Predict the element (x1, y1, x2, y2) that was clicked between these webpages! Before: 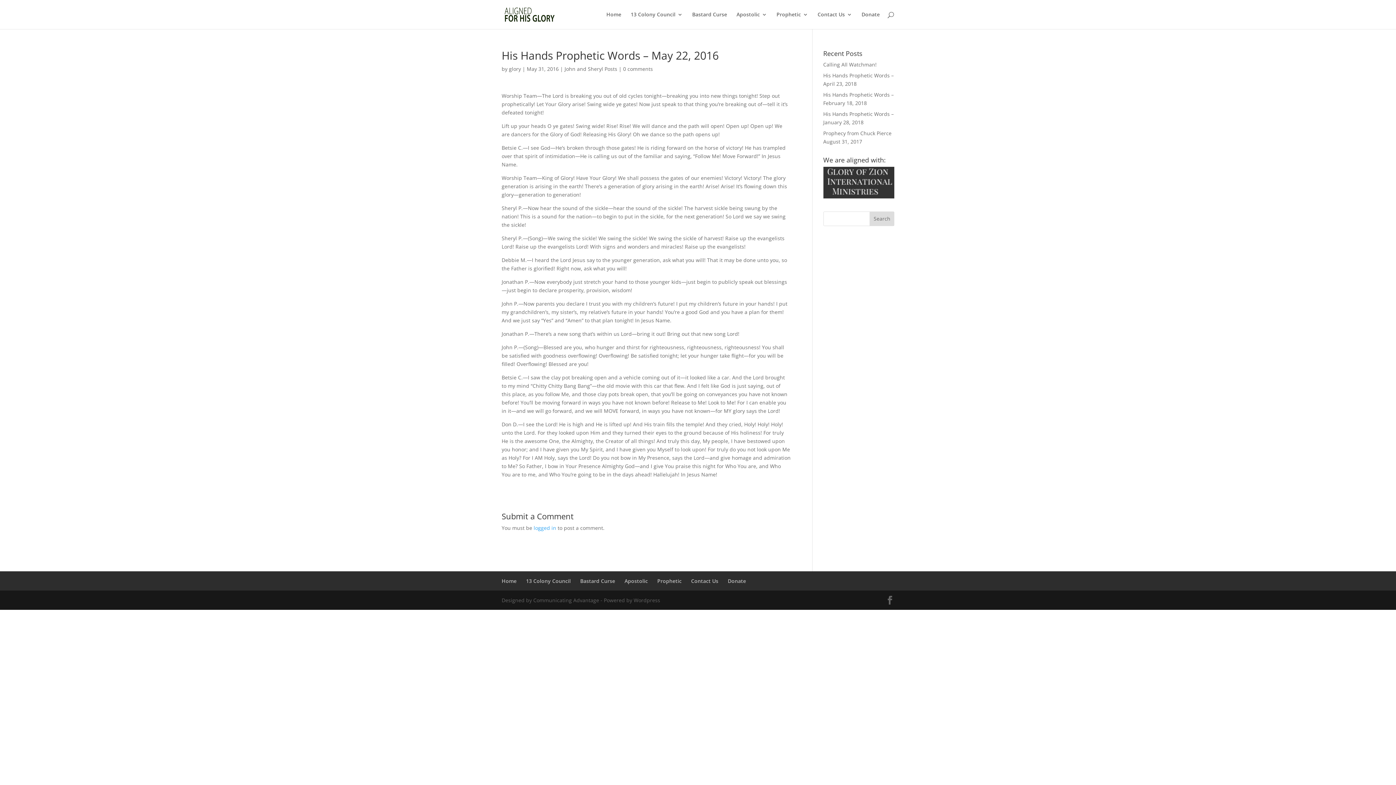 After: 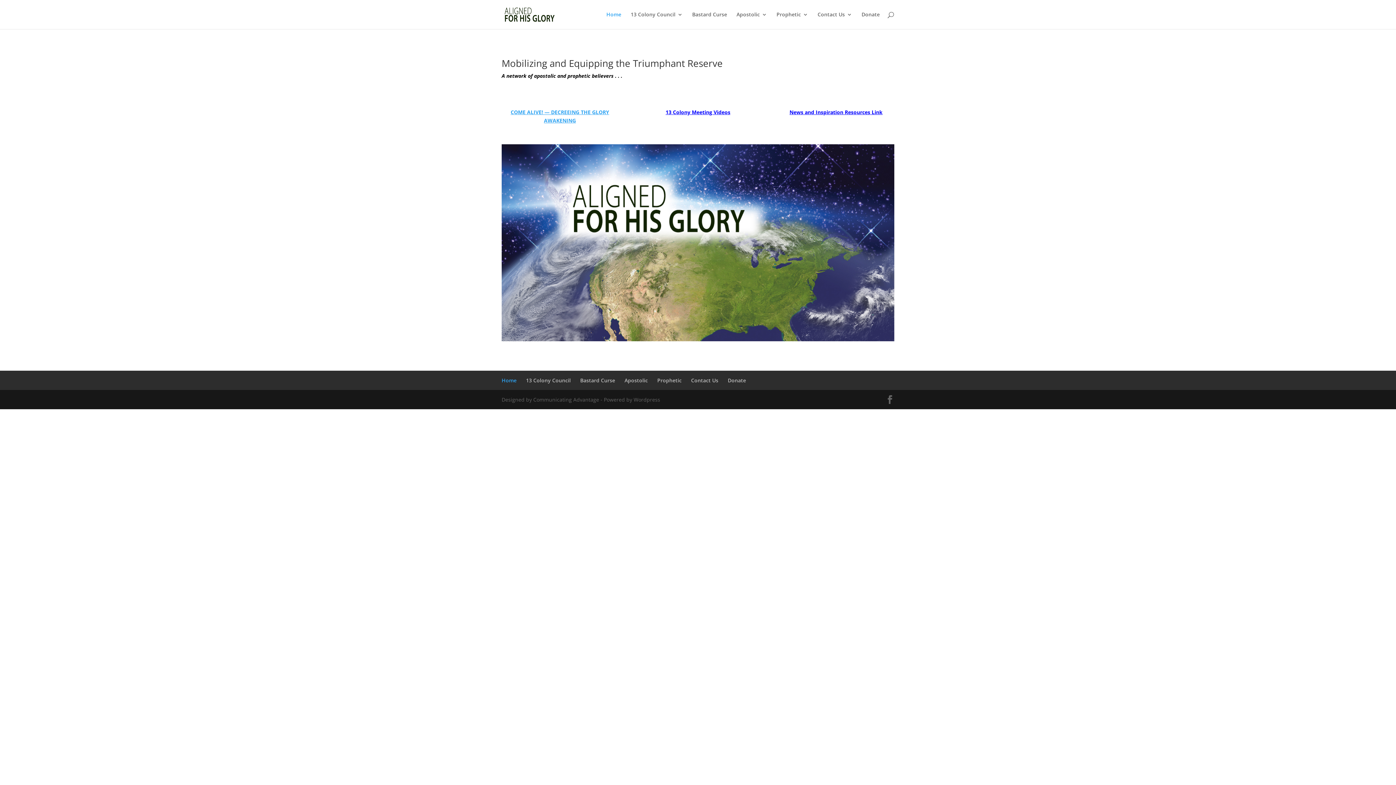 Action: bbox: (503, 10, 560, 17)